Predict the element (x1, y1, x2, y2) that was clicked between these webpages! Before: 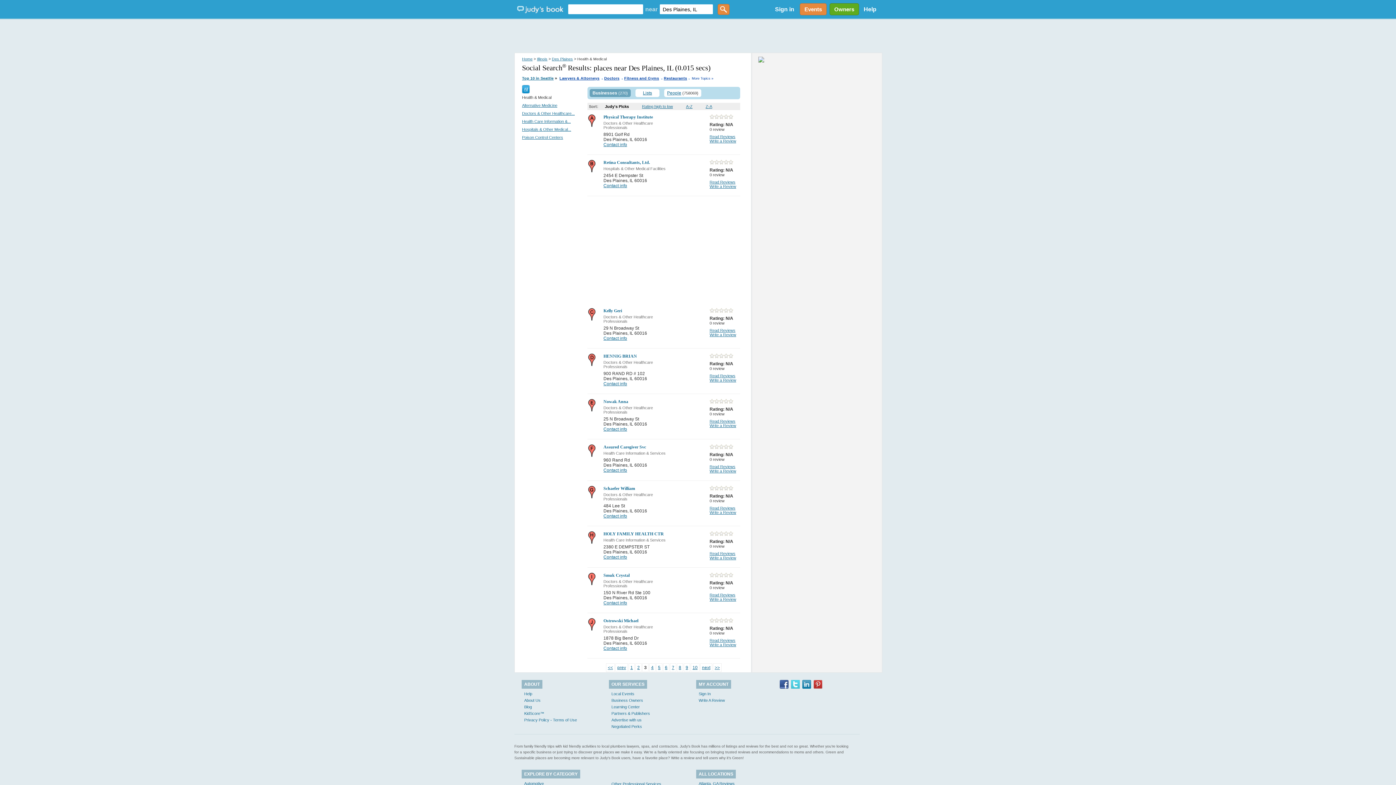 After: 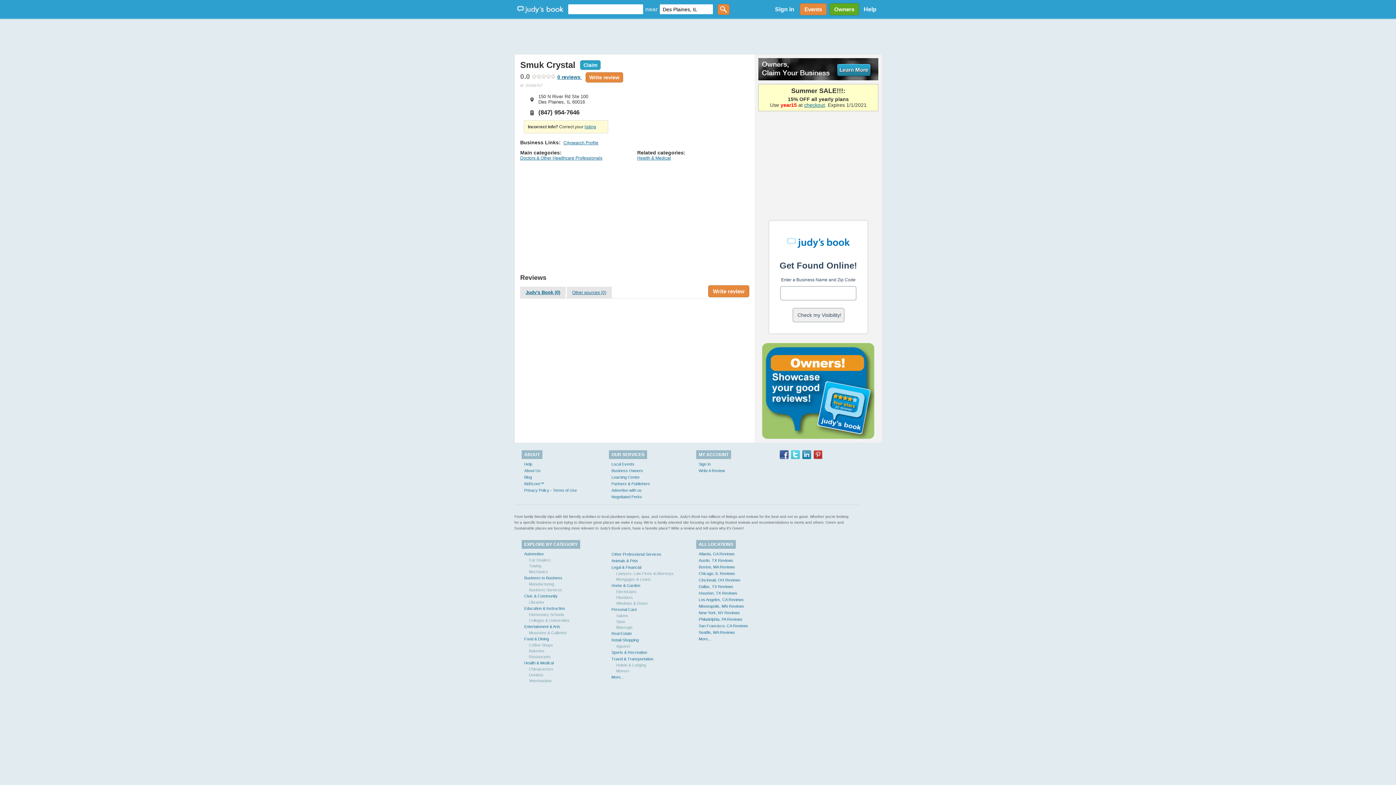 Action: bbox: (709, 593, 735, 597) label: Read Reviews